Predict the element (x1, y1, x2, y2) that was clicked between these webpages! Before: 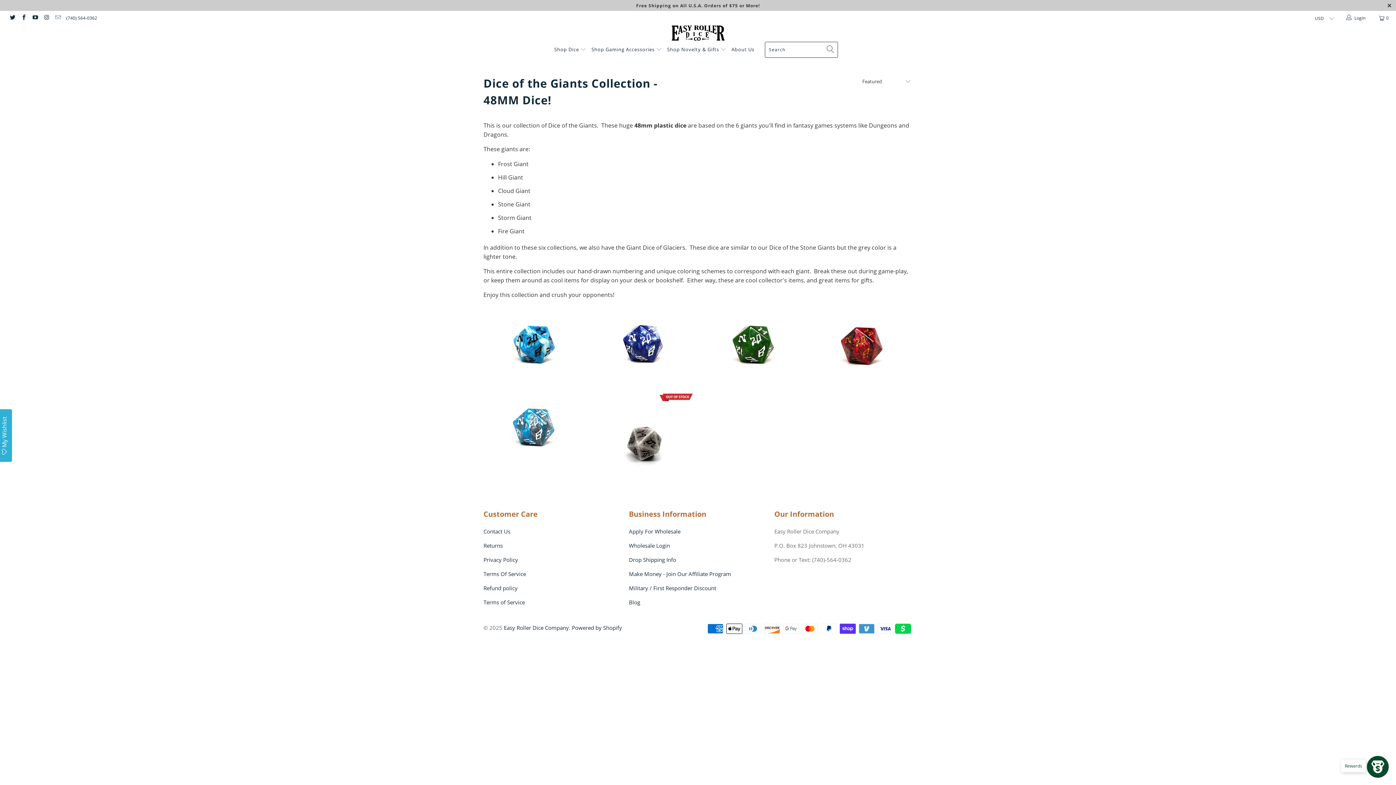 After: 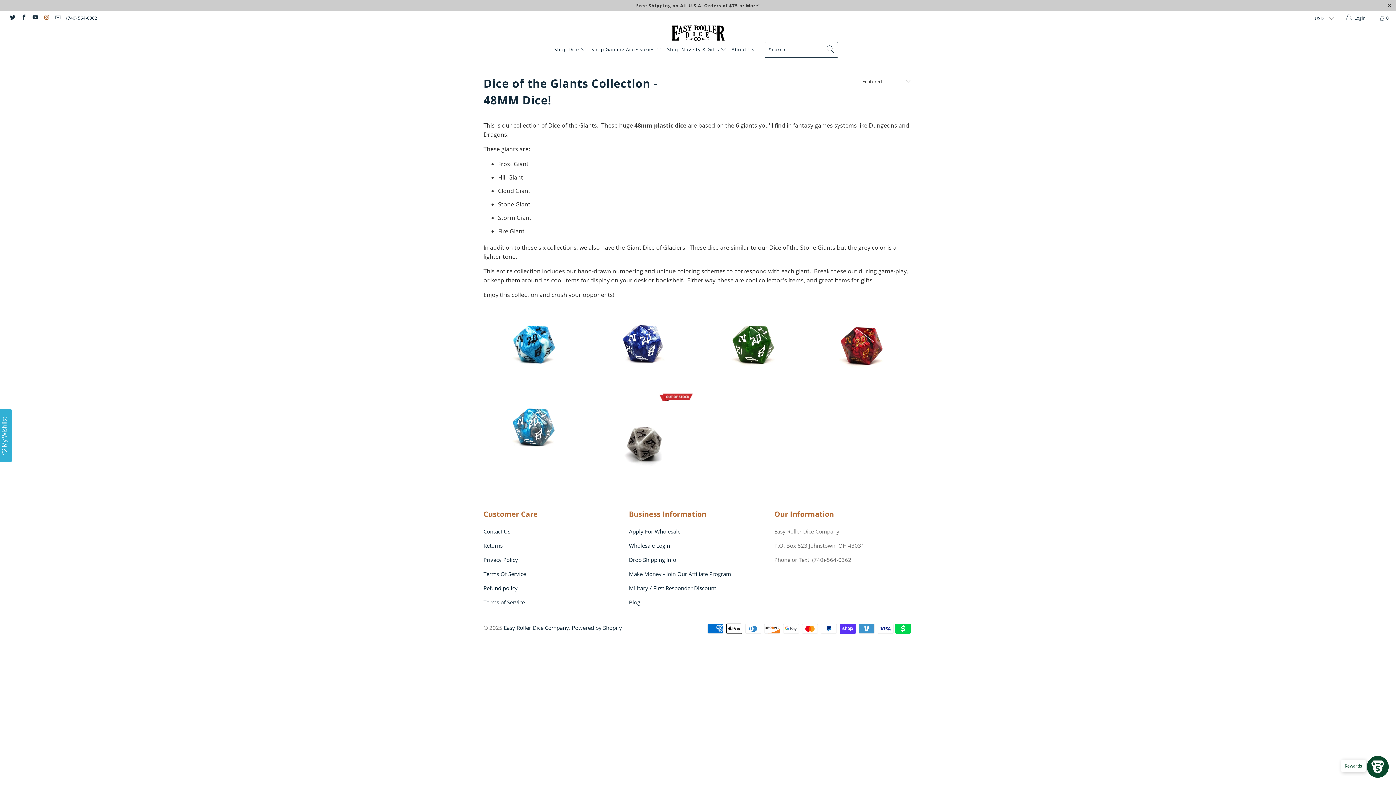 Action: bbox: (43, 14, 49, 21)